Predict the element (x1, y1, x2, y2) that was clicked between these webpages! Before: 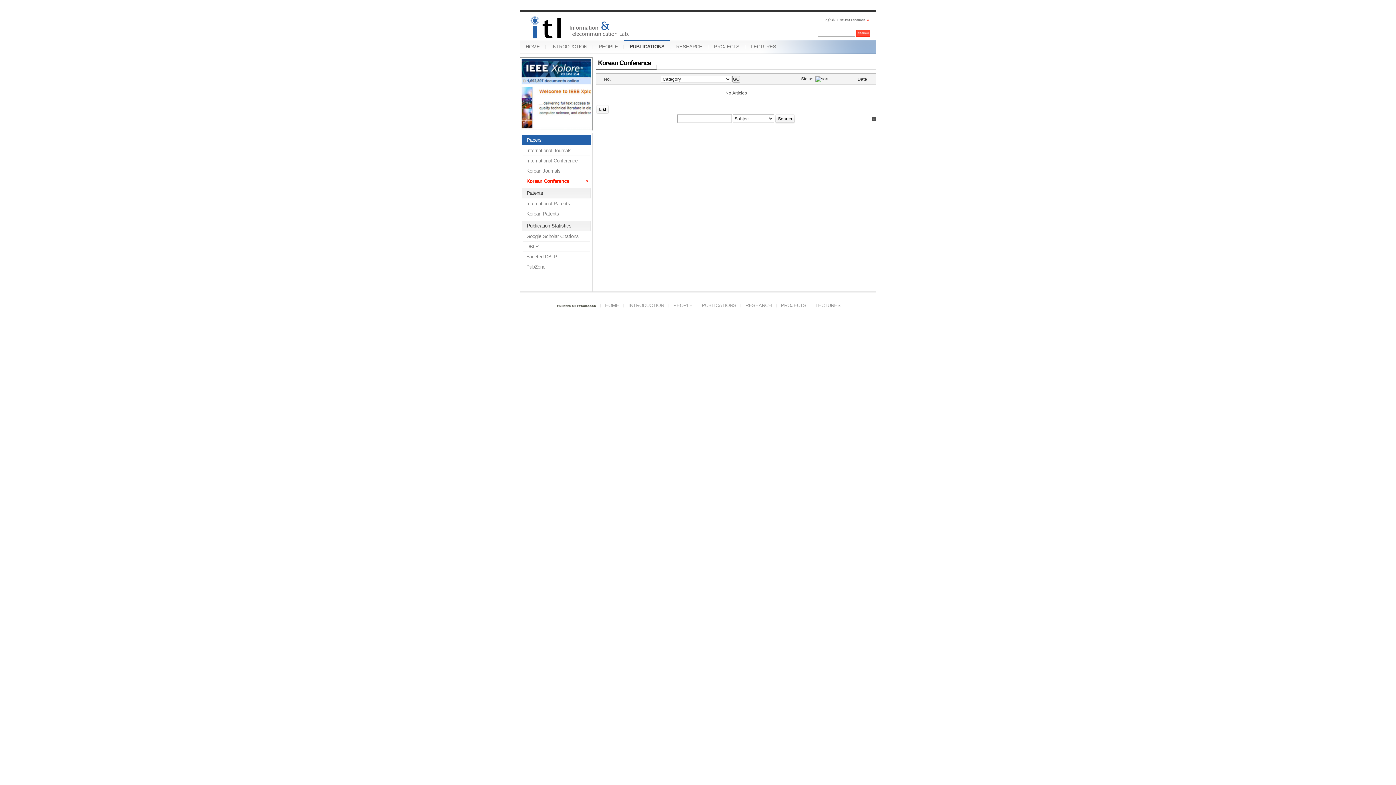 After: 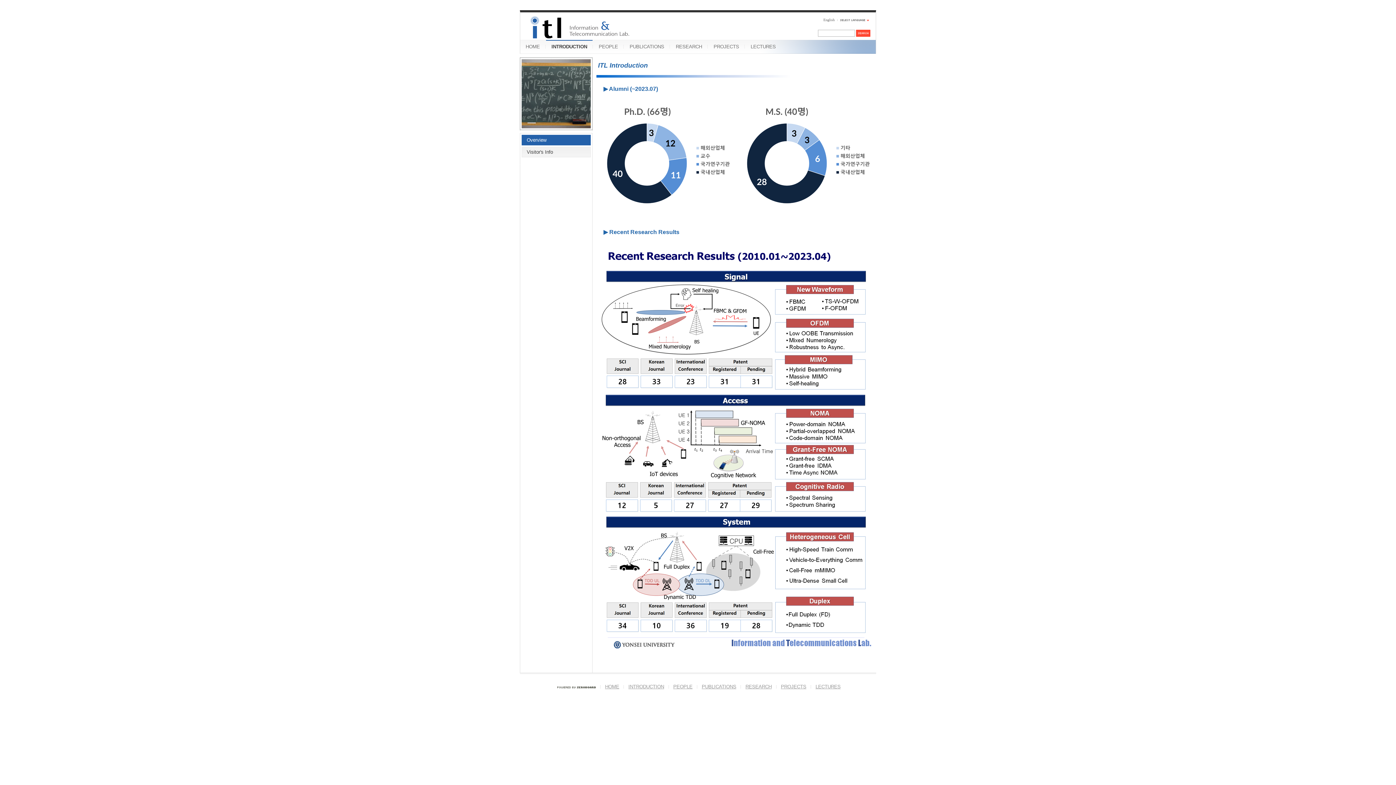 Action: bbox: (628, 302, 664, 308) label: INTRODUCTION